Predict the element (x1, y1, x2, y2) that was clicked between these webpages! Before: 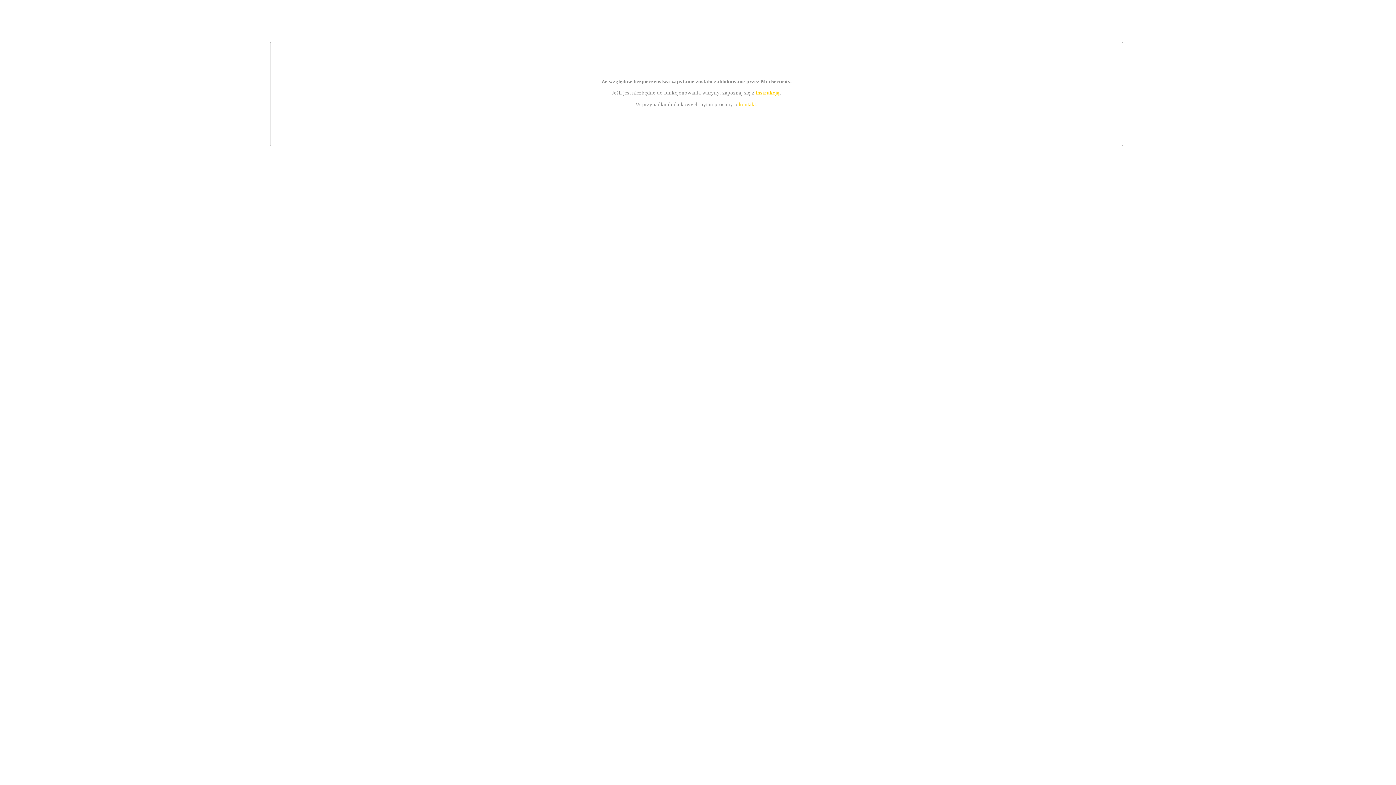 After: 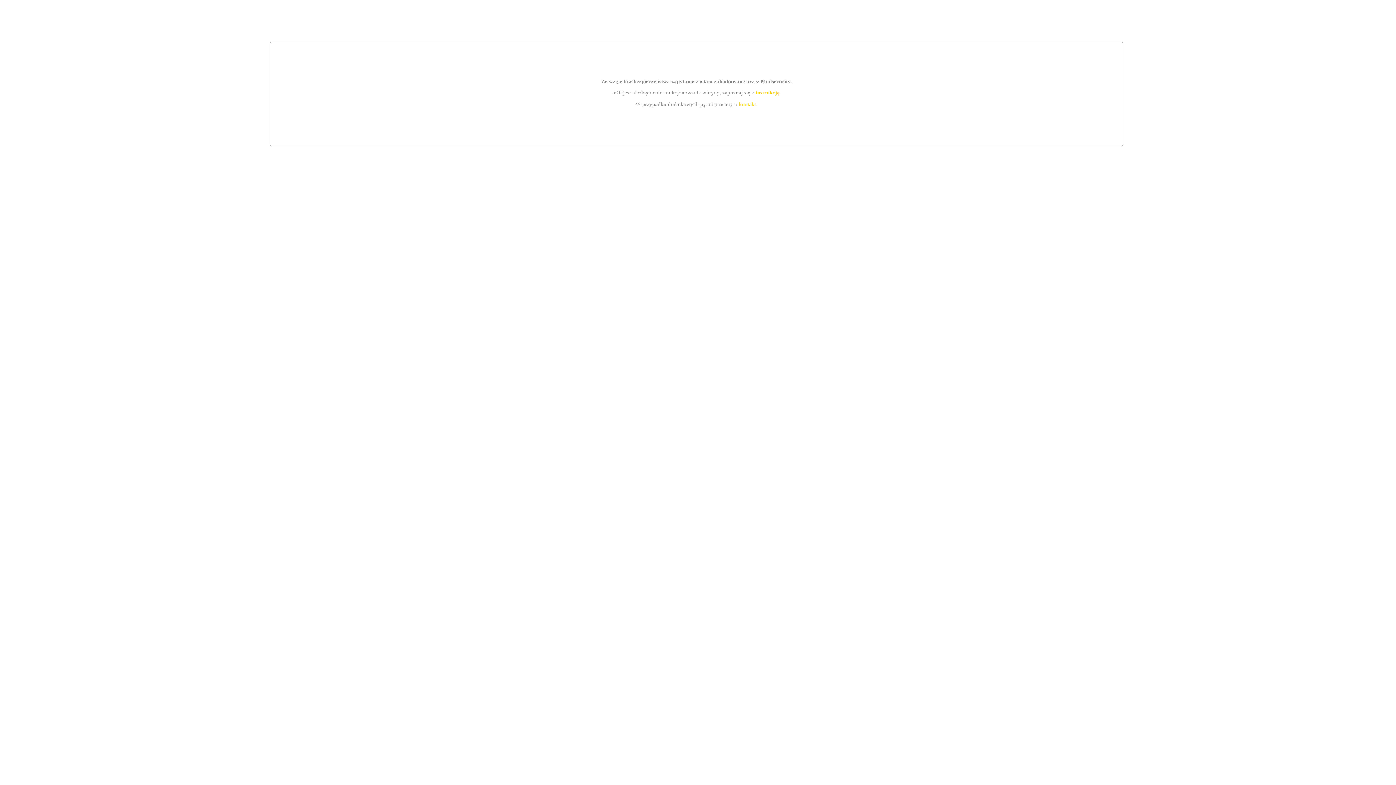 Action: label: instrukcją bbox: (755, 89, 779, 95)